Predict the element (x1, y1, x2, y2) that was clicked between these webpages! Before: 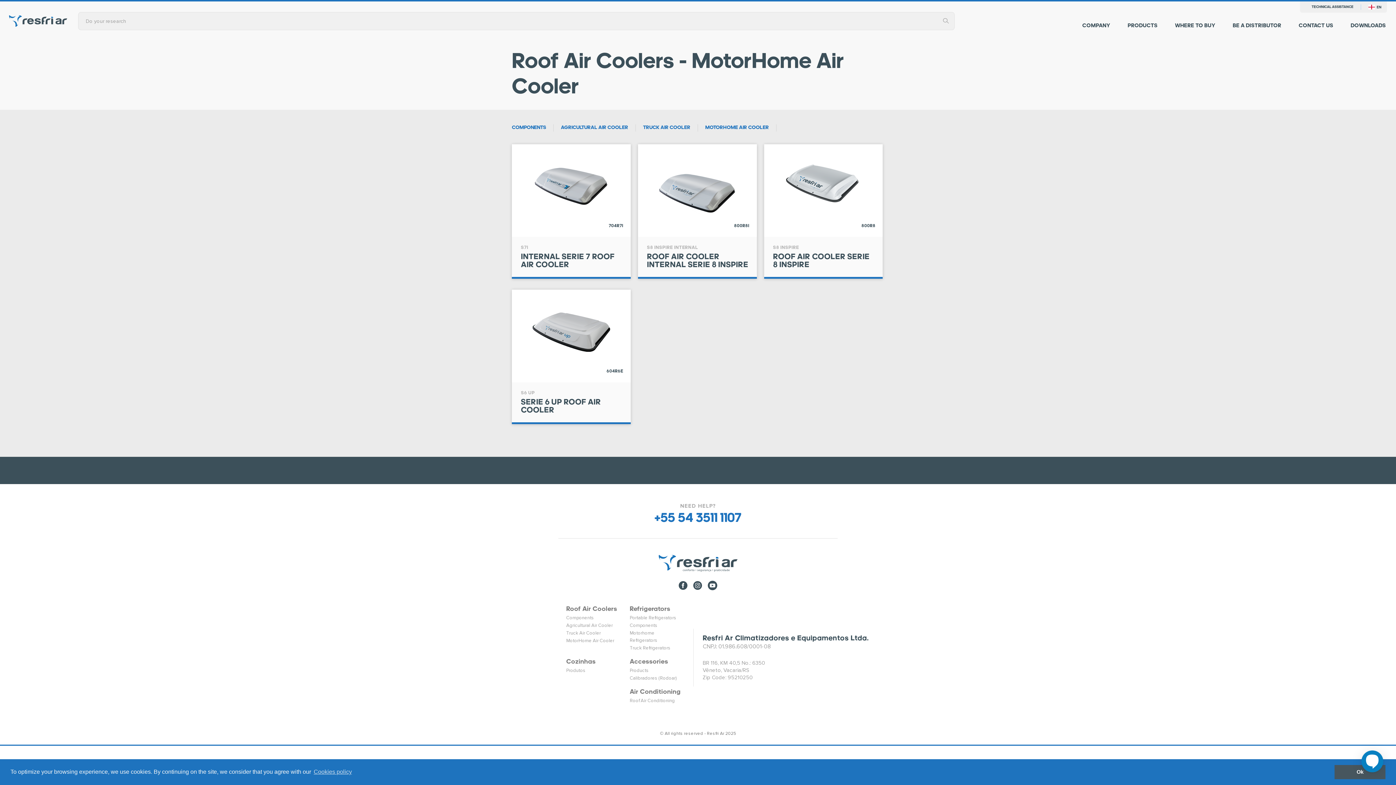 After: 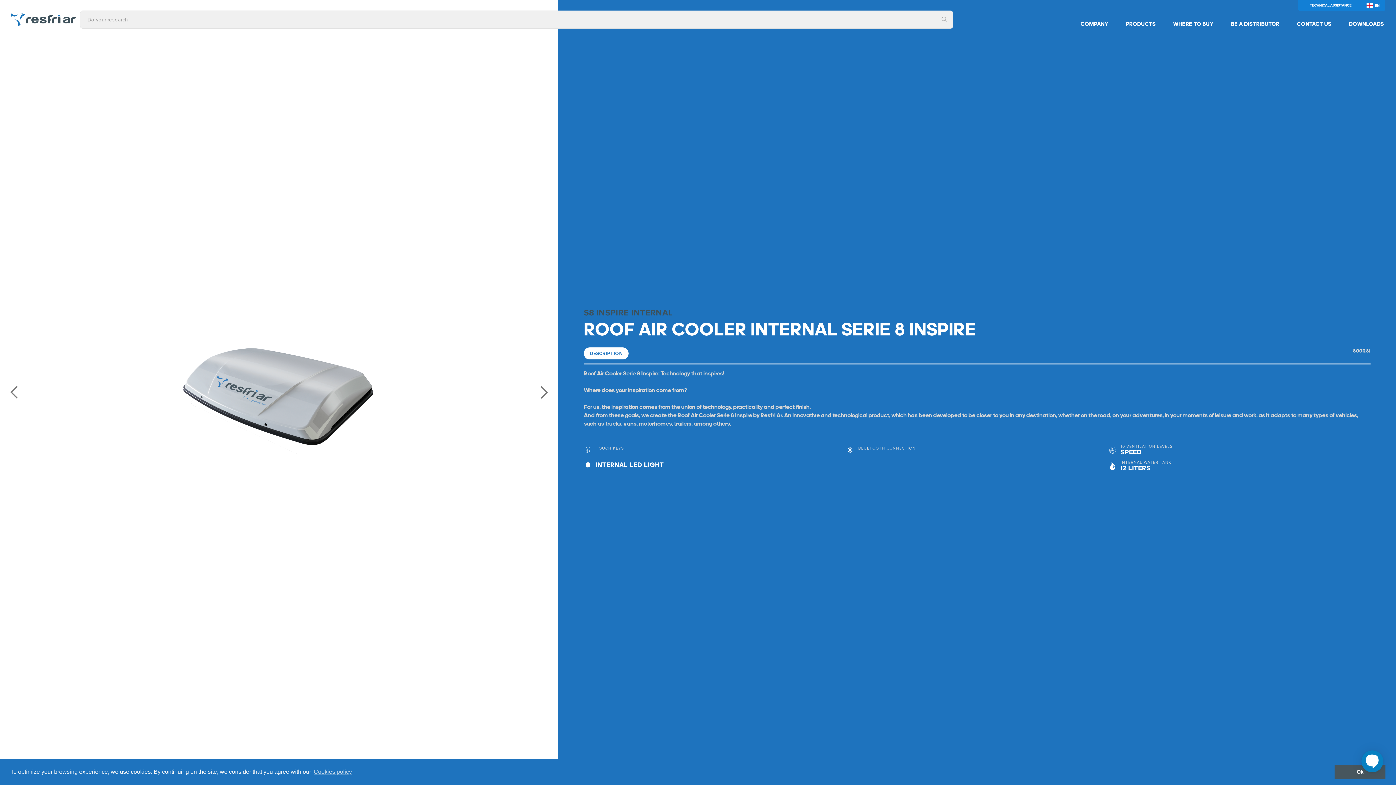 Action: bbox: (638, 144, 756, 237) label: 800R8I